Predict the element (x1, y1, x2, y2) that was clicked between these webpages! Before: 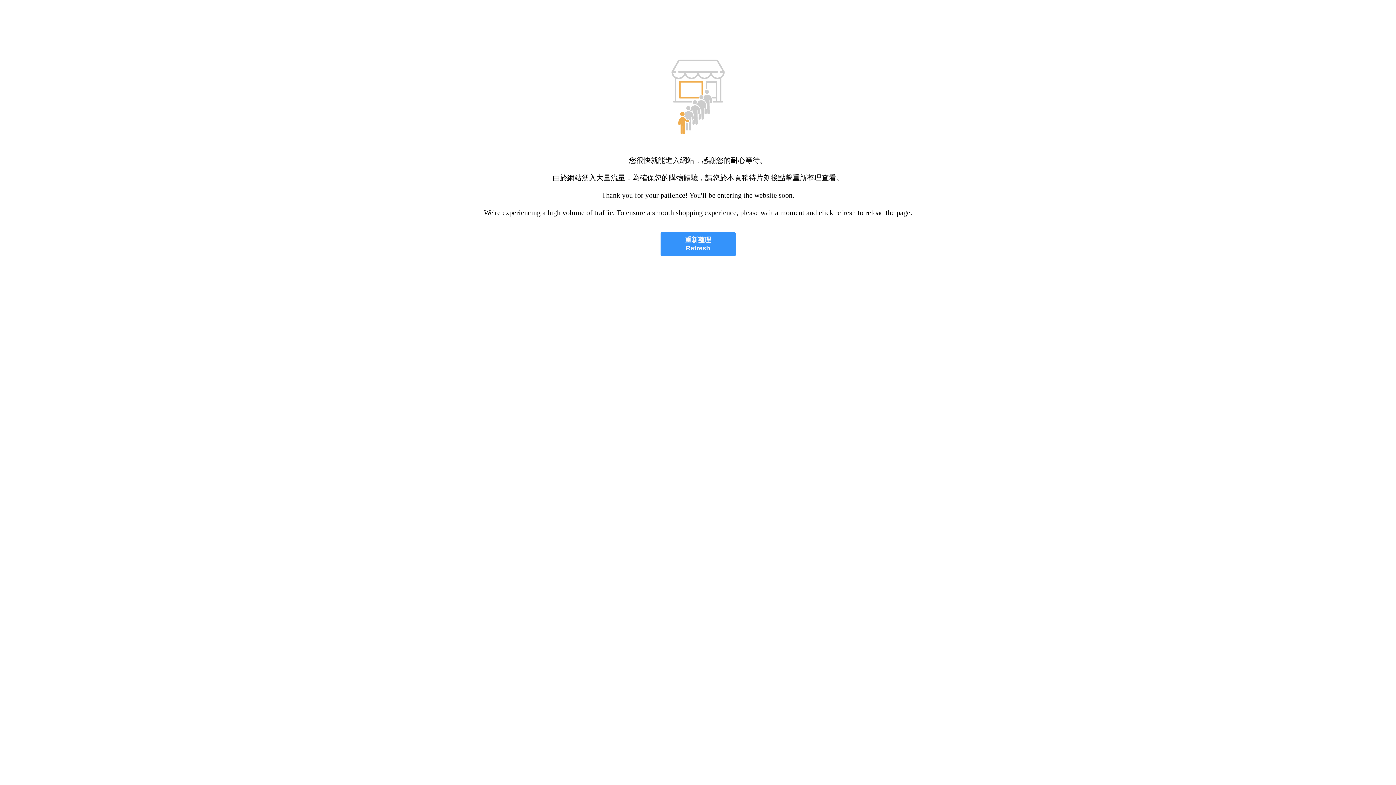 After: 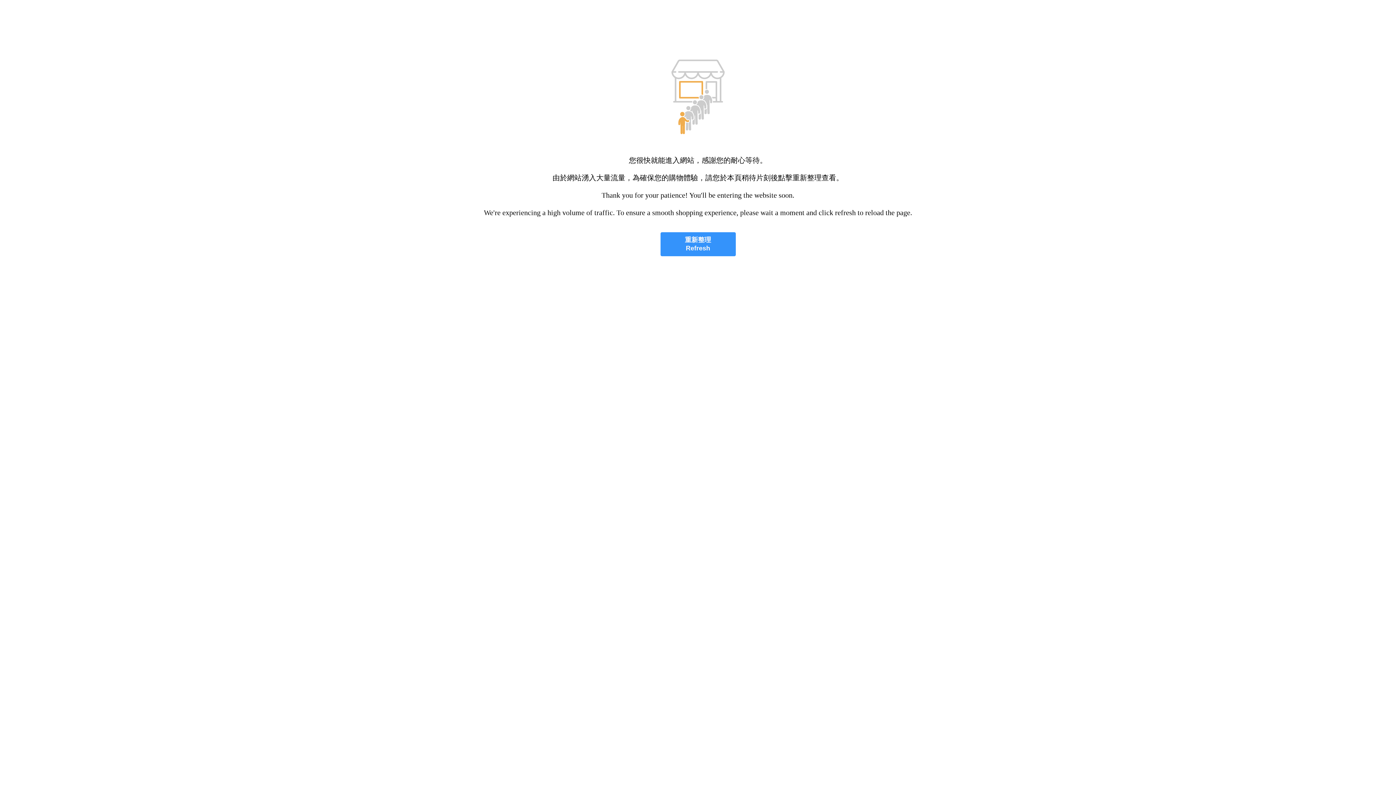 Action: label: 重新整理
Refresh bbox: (660, 232, 735, 256)